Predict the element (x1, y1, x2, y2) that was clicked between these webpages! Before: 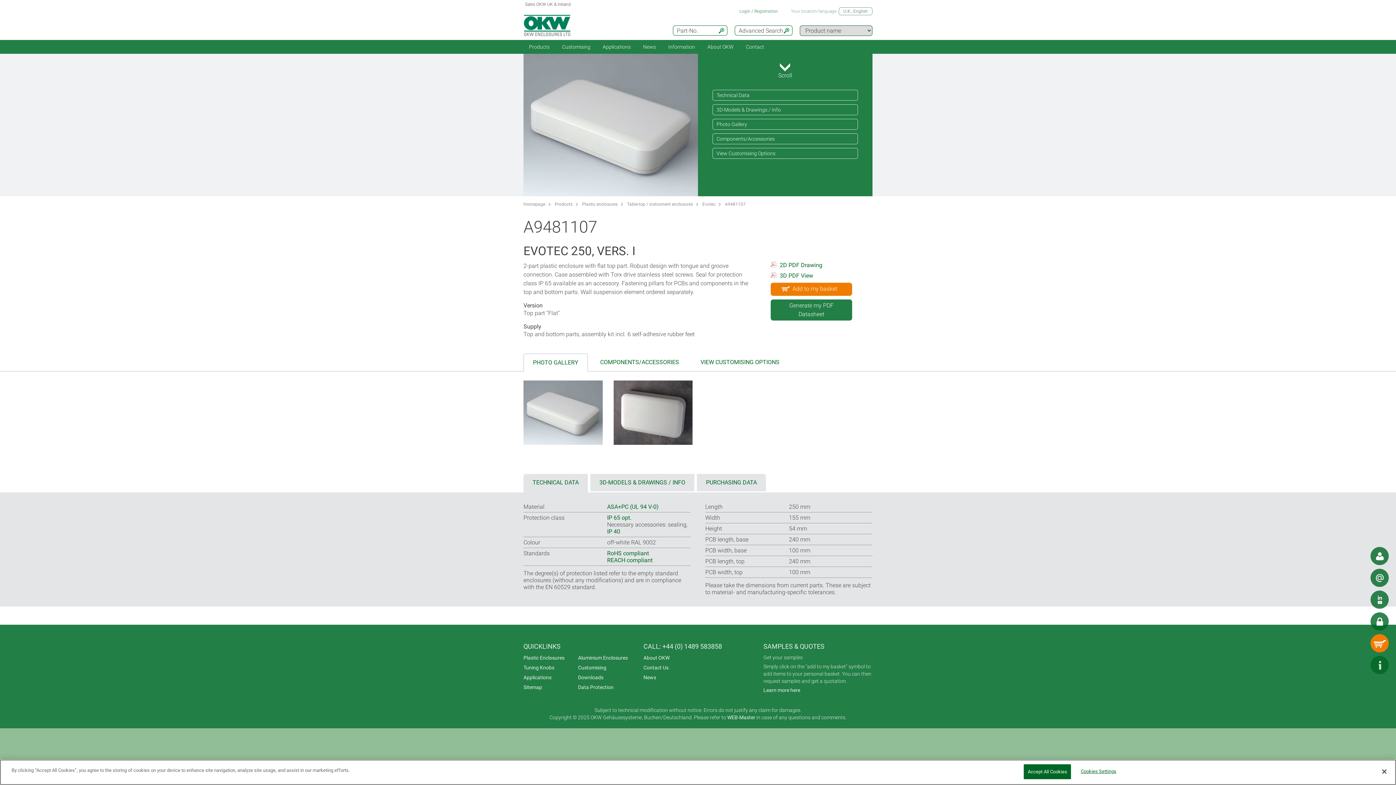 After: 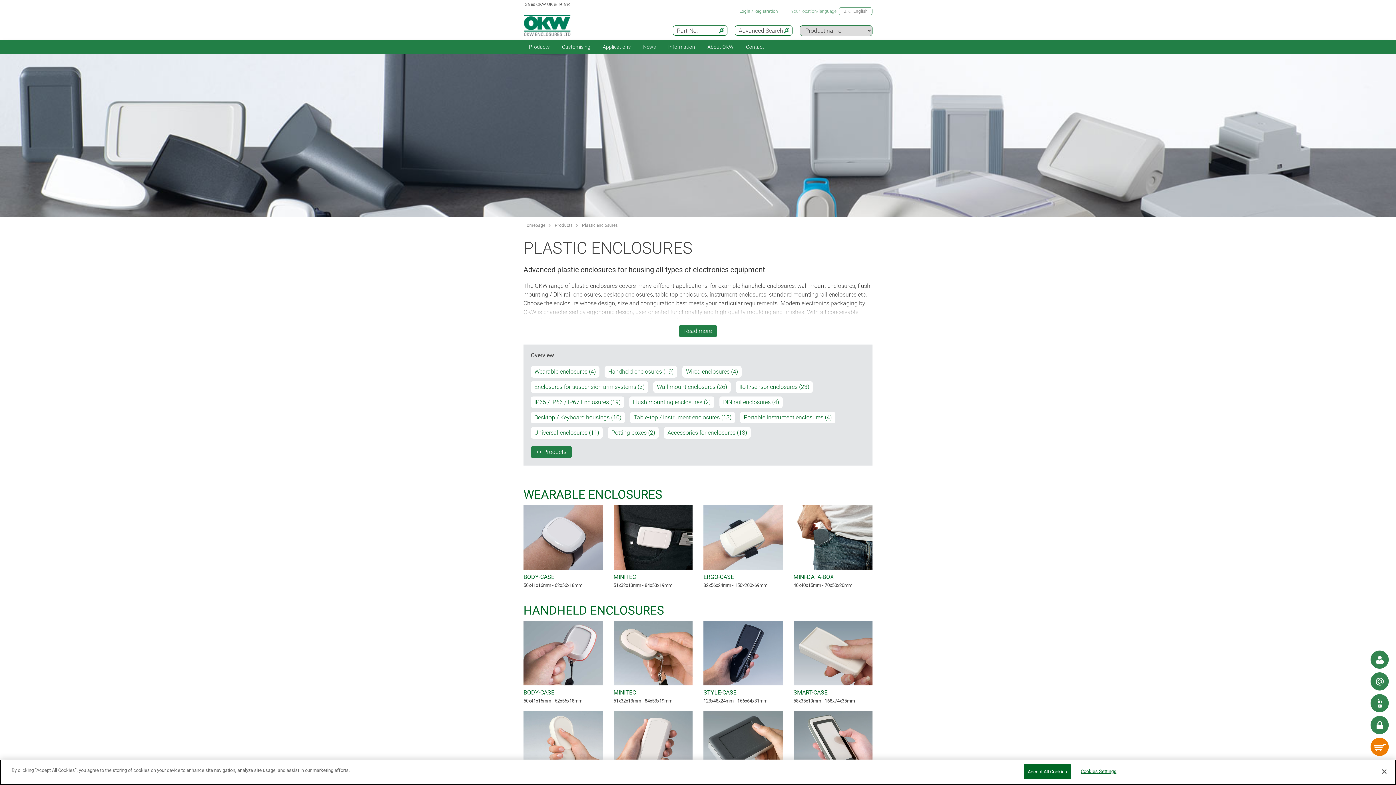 Action: label: Plastic Enclosures bbox: (523, 654, 568, 662)